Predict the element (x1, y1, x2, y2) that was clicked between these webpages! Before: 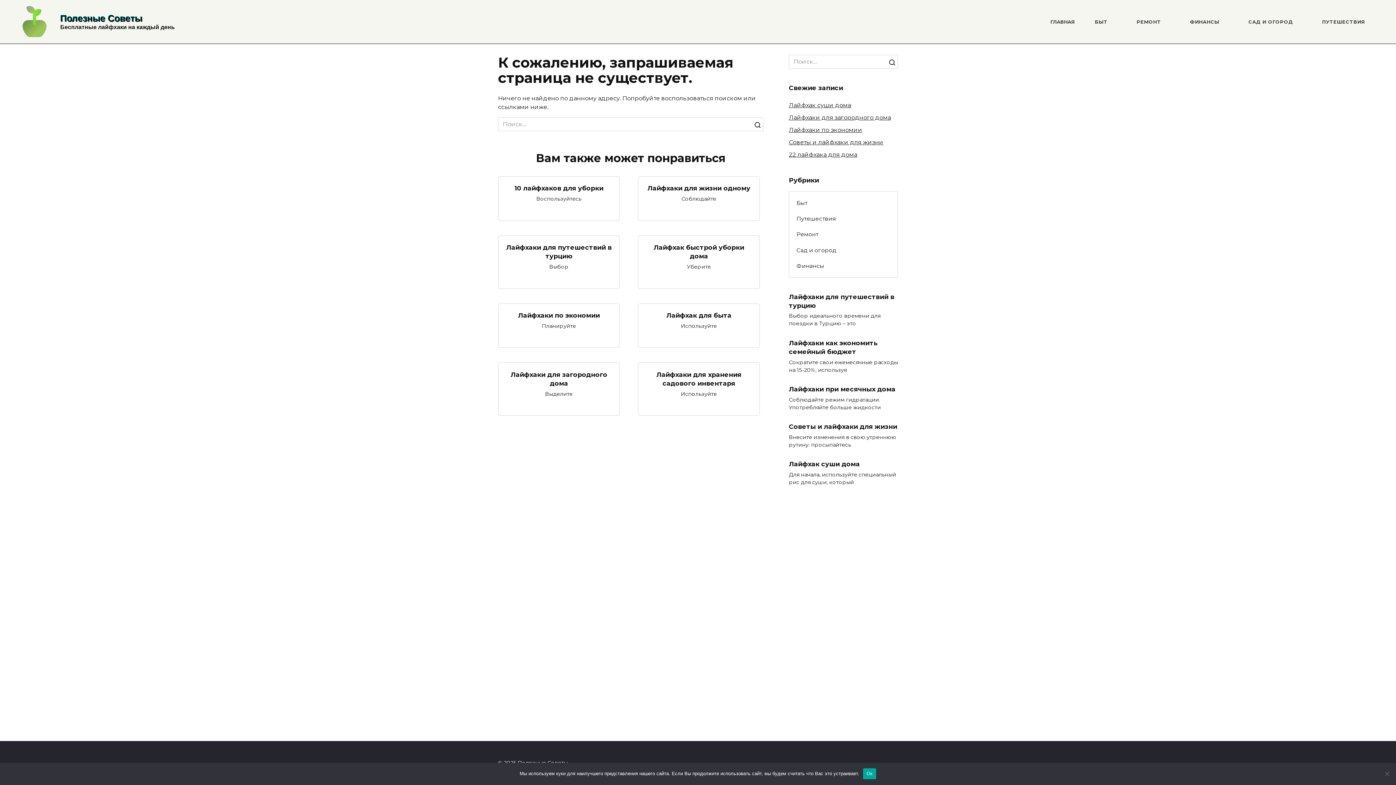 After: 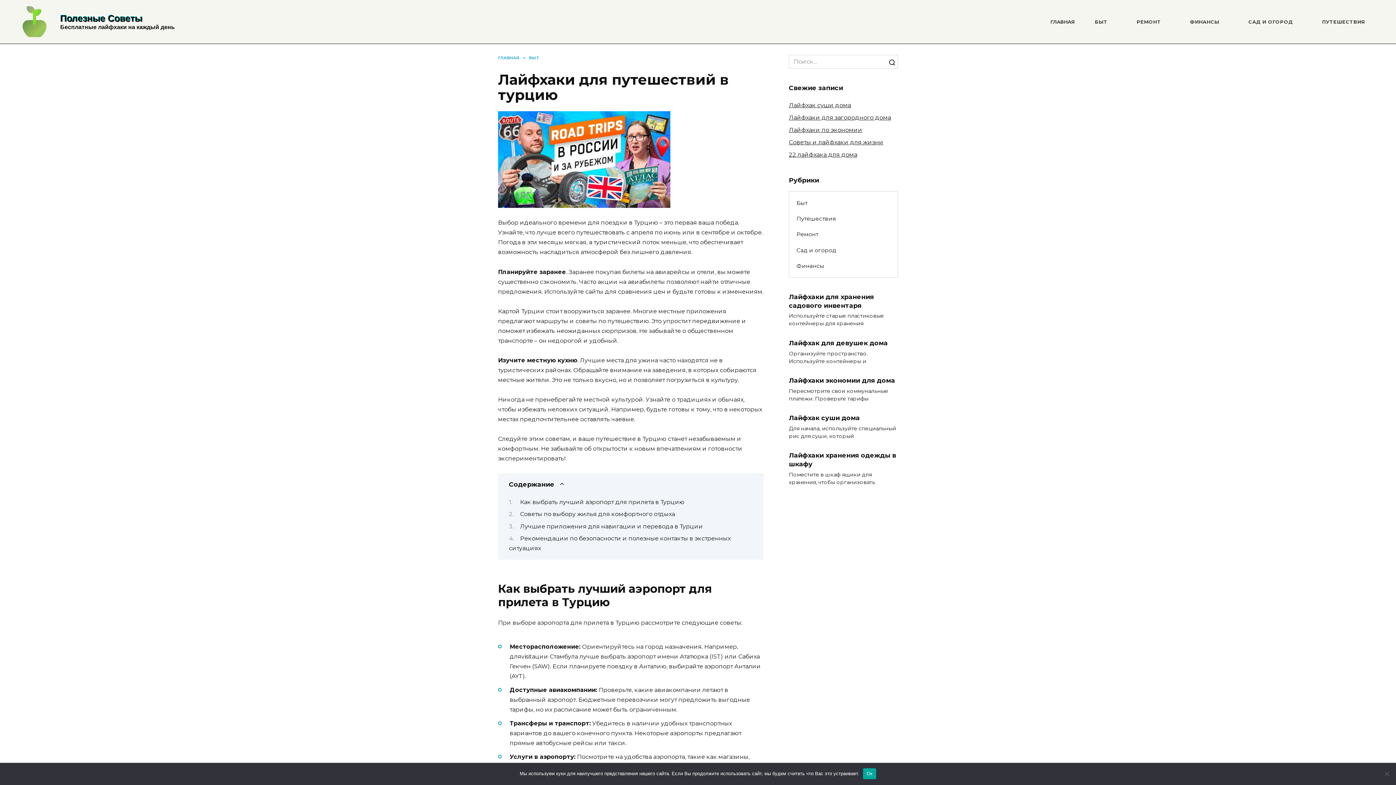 Action: label: Лайфхаки для путешествий в турцию bbox: (789, 292, 894, 309)